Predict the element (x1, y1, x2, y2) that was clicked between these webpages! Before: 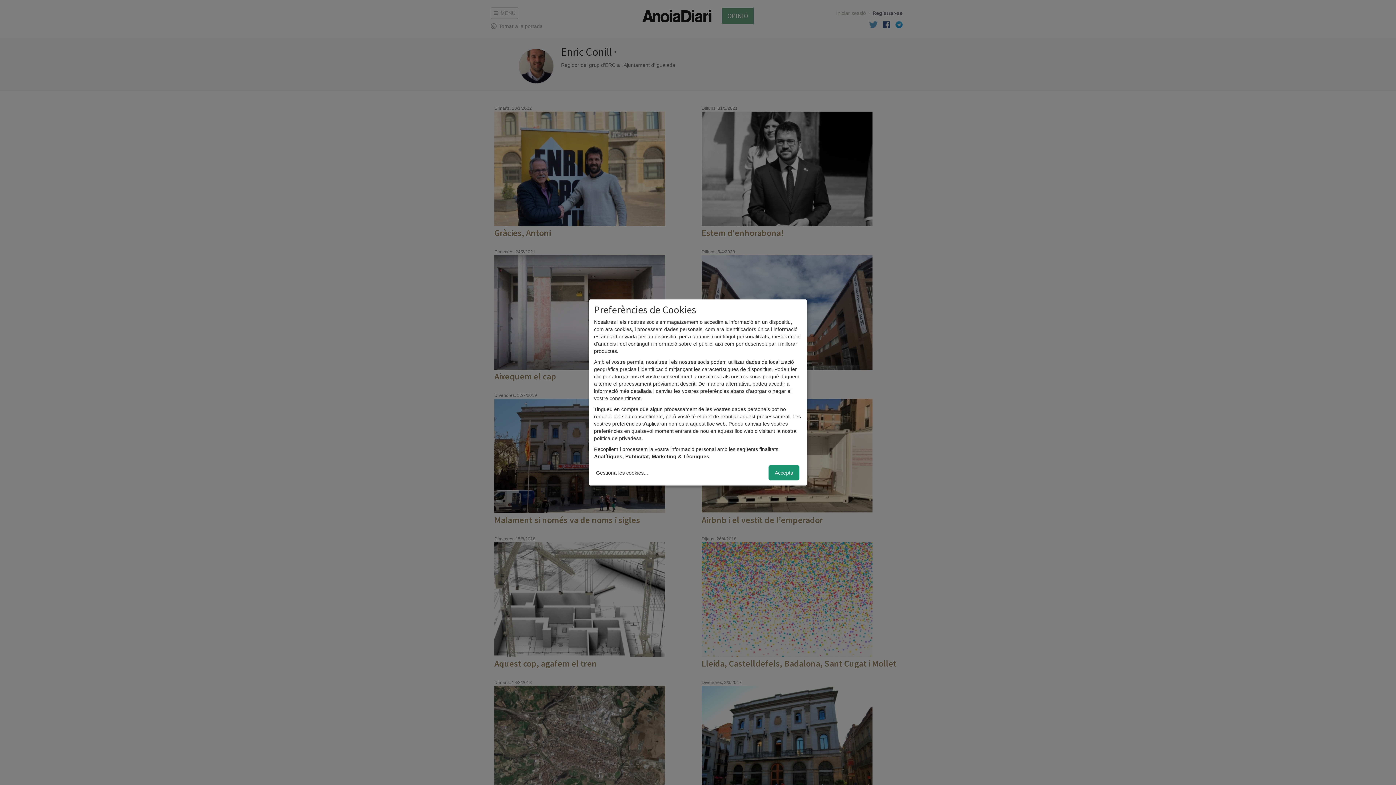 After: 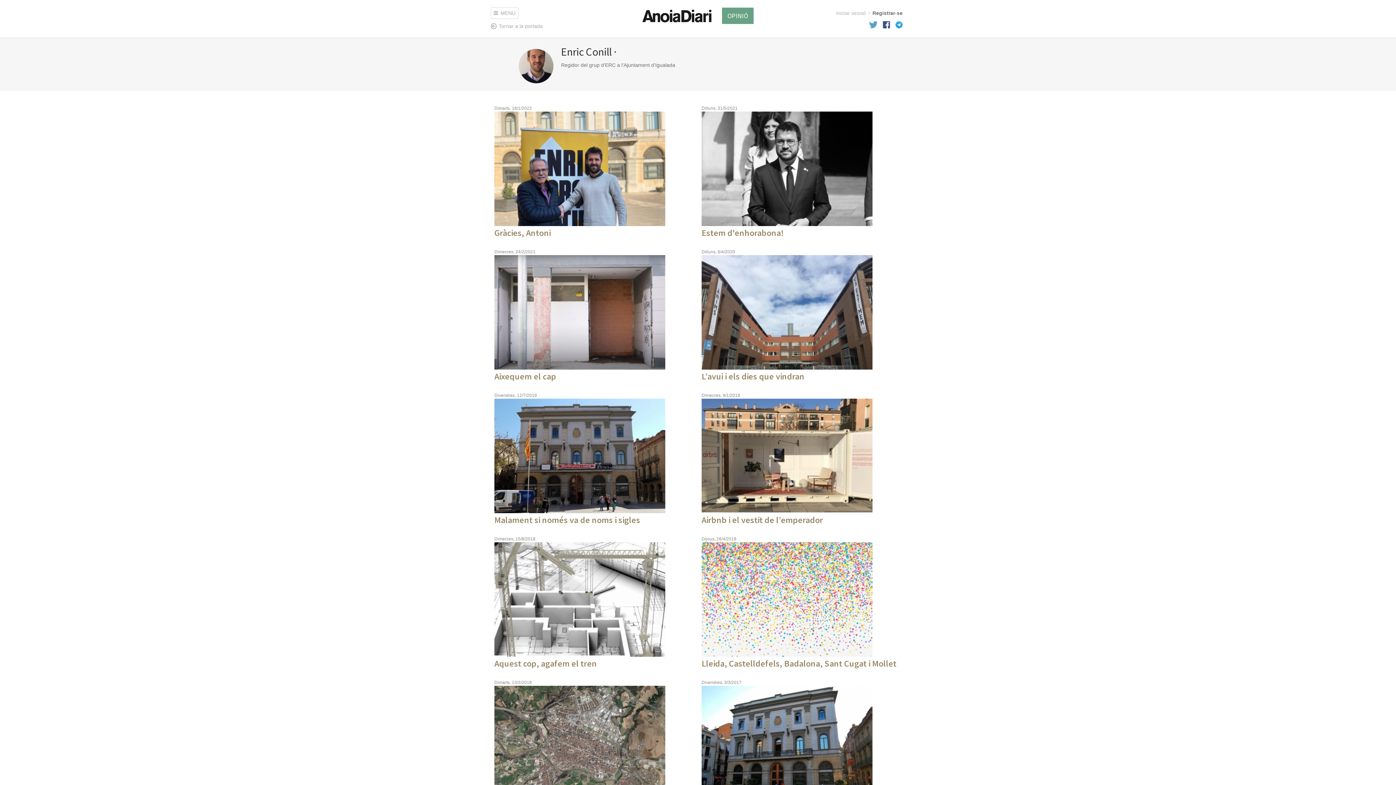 Action: label: Accepta bbox: (768, 465, 799, 480)